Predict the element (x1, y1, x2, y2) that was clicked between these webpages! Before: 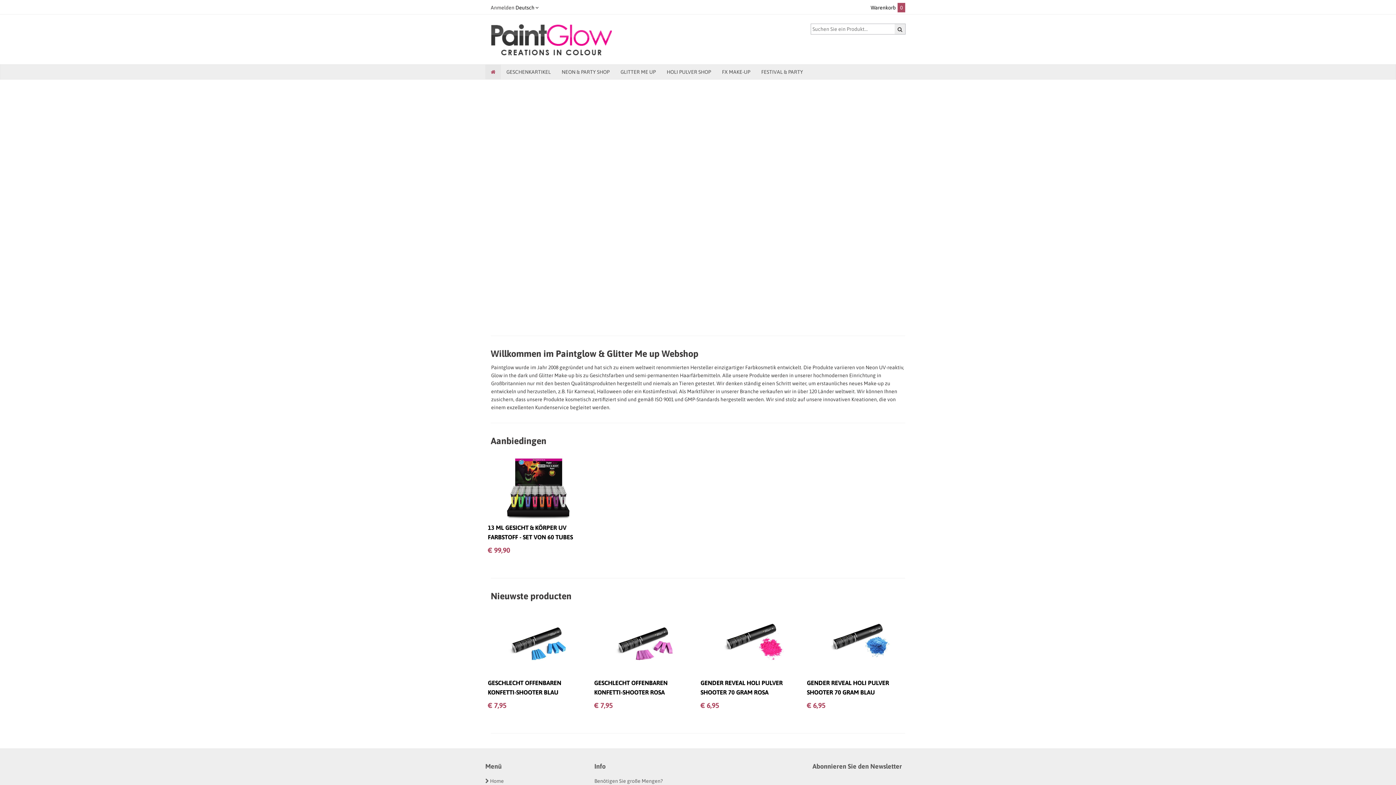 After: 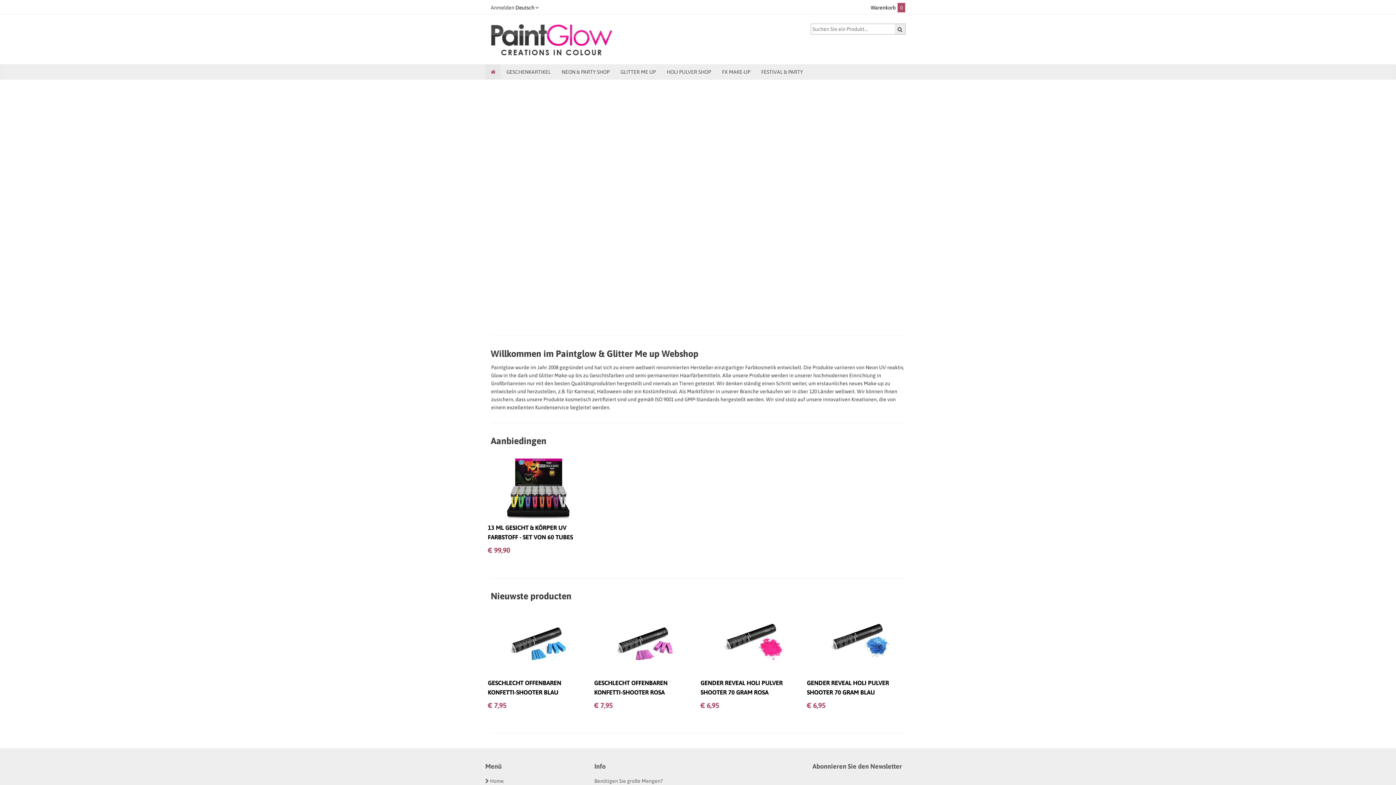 Action: bbox: (485, 64, 501, 79)